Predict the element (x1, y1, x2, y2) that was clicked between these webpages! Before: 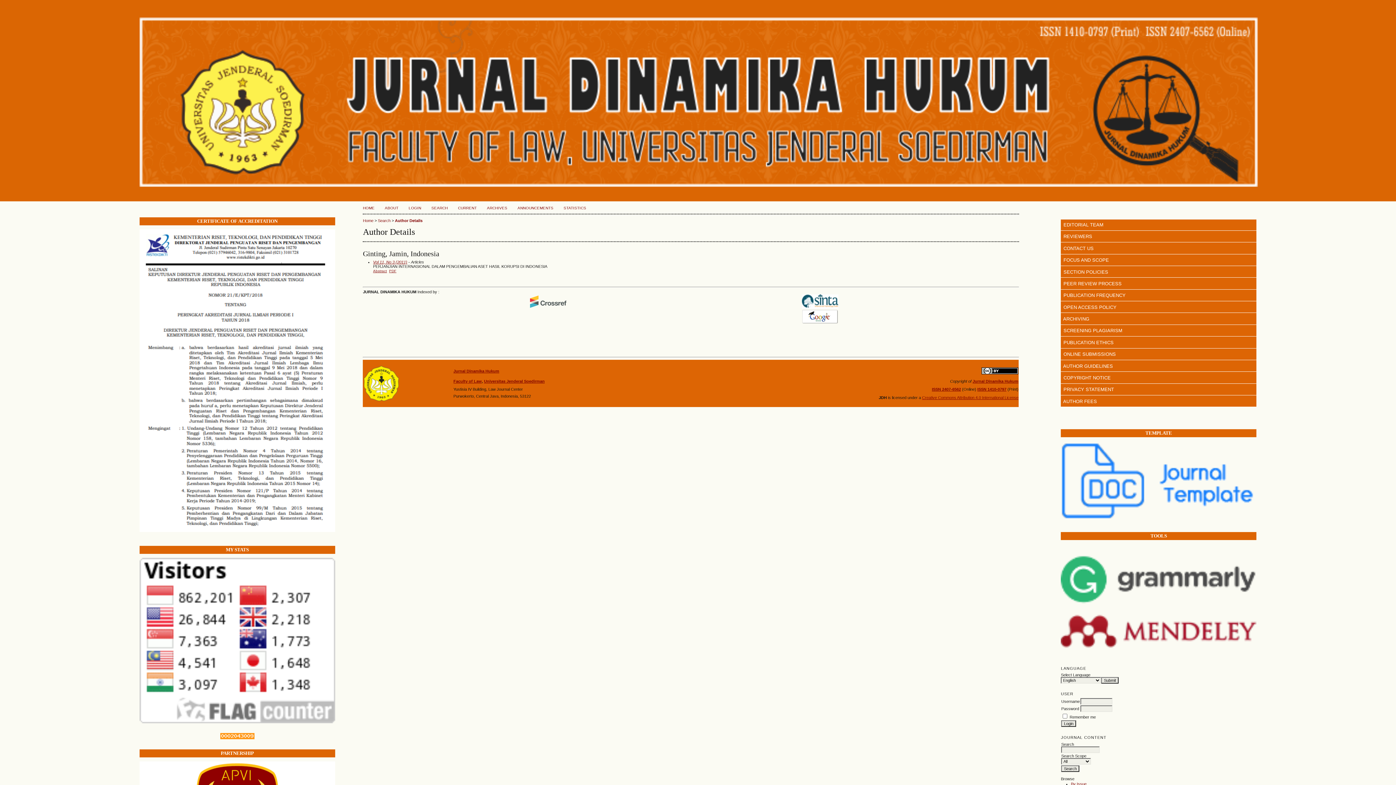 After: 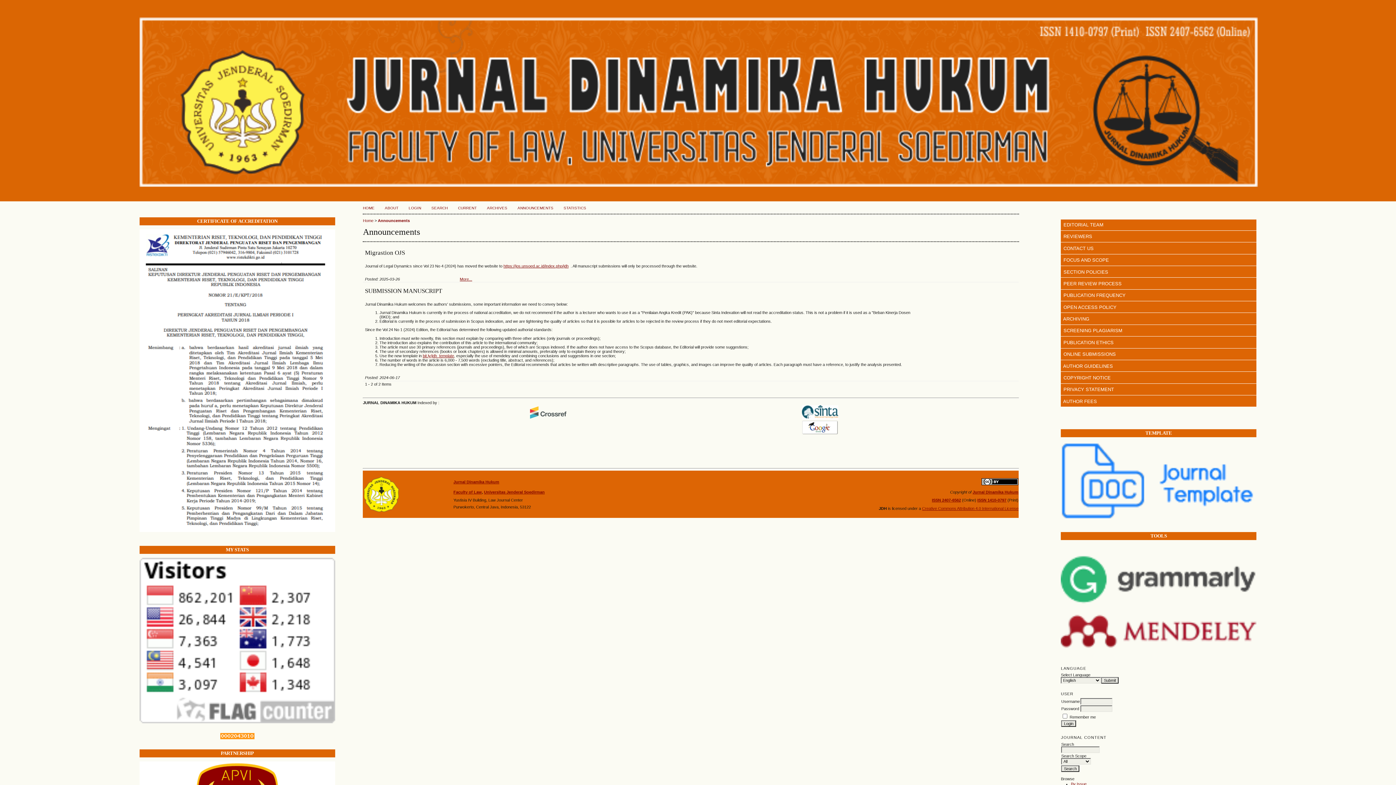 Action: label: ANNOUNCEMENTS bbox: (517, 206, 553, 210)